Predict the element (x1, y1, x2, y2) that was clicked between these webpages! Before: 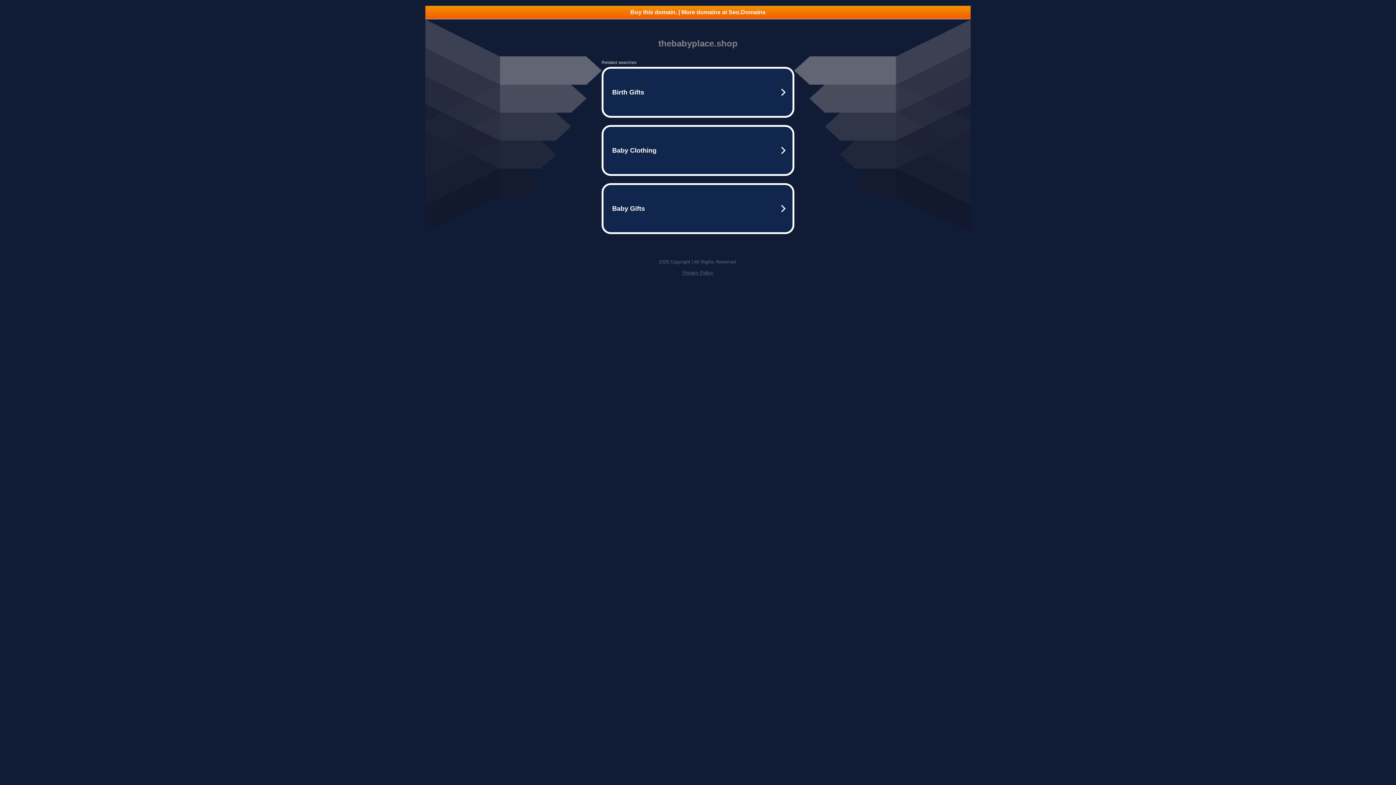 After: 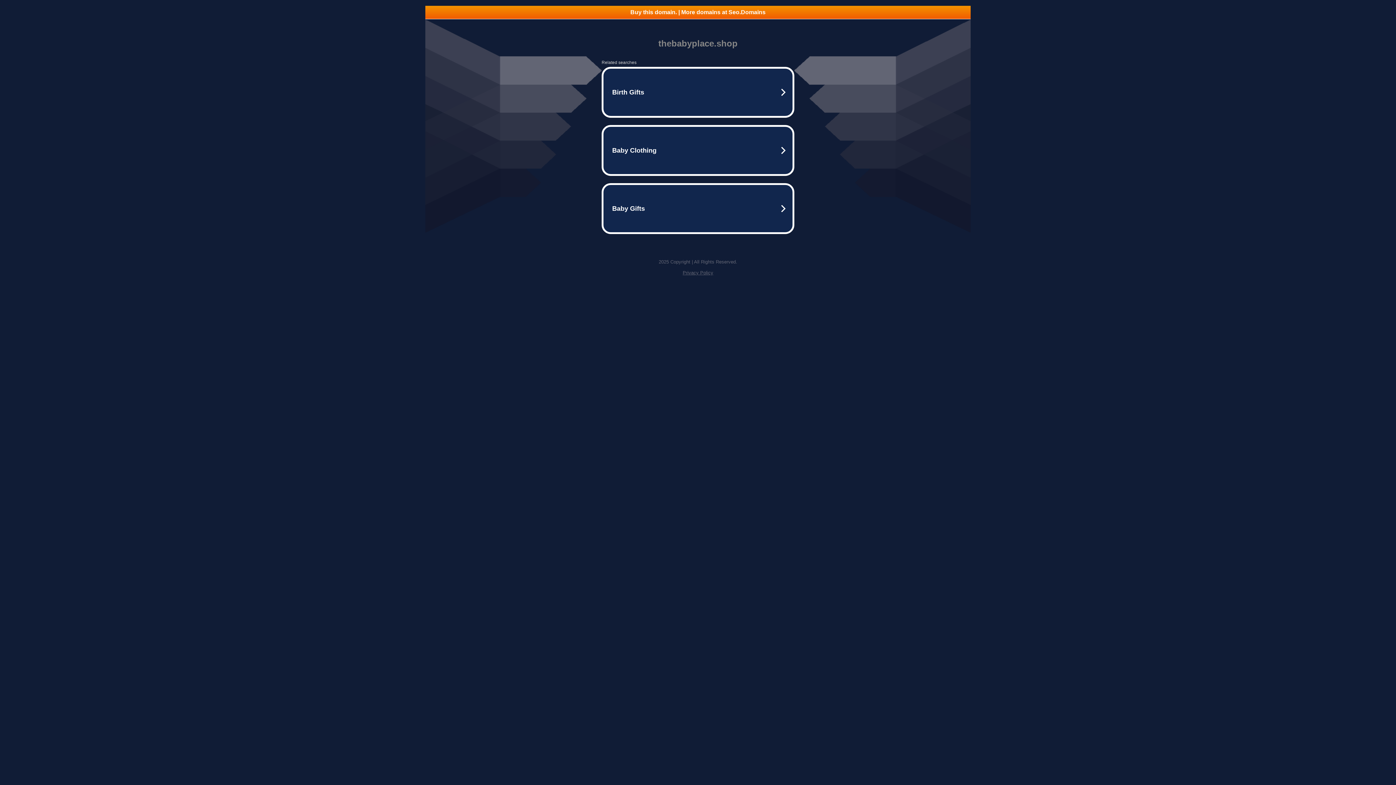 Action: bbox: (682, 270, 713, 275) label: Privacy Policy